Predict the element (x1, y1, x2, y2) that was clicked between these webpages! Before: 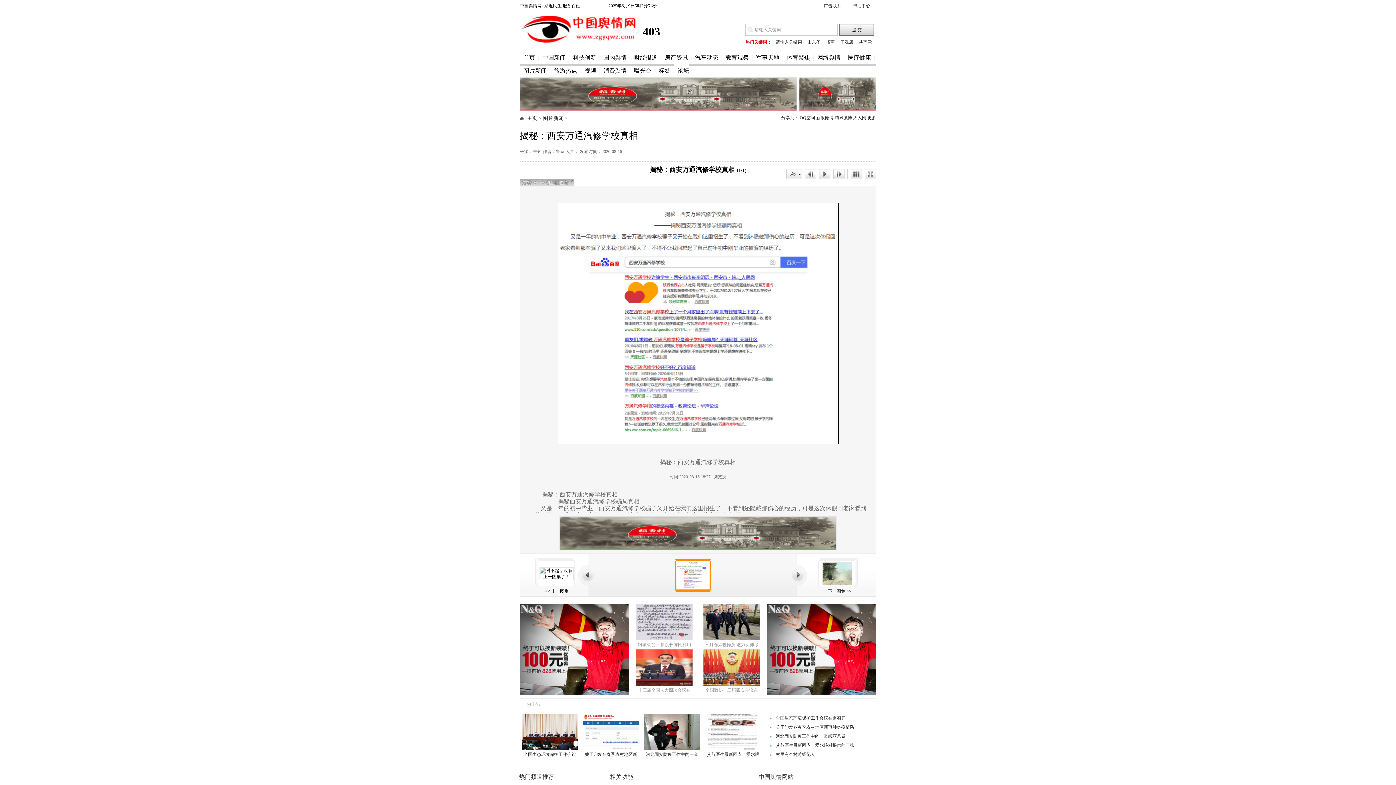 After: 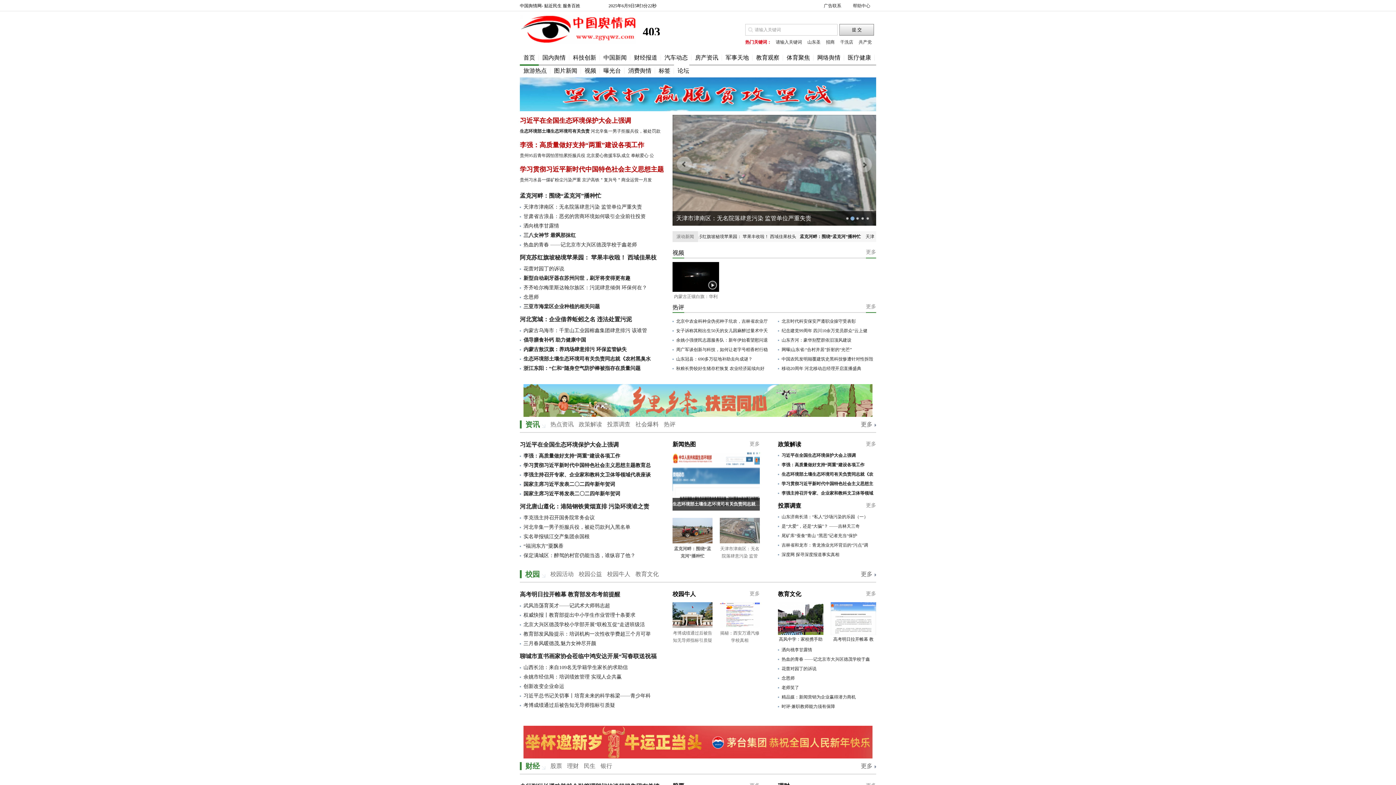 Action: label: 首页 bbox: (520, 51, 538, 64)